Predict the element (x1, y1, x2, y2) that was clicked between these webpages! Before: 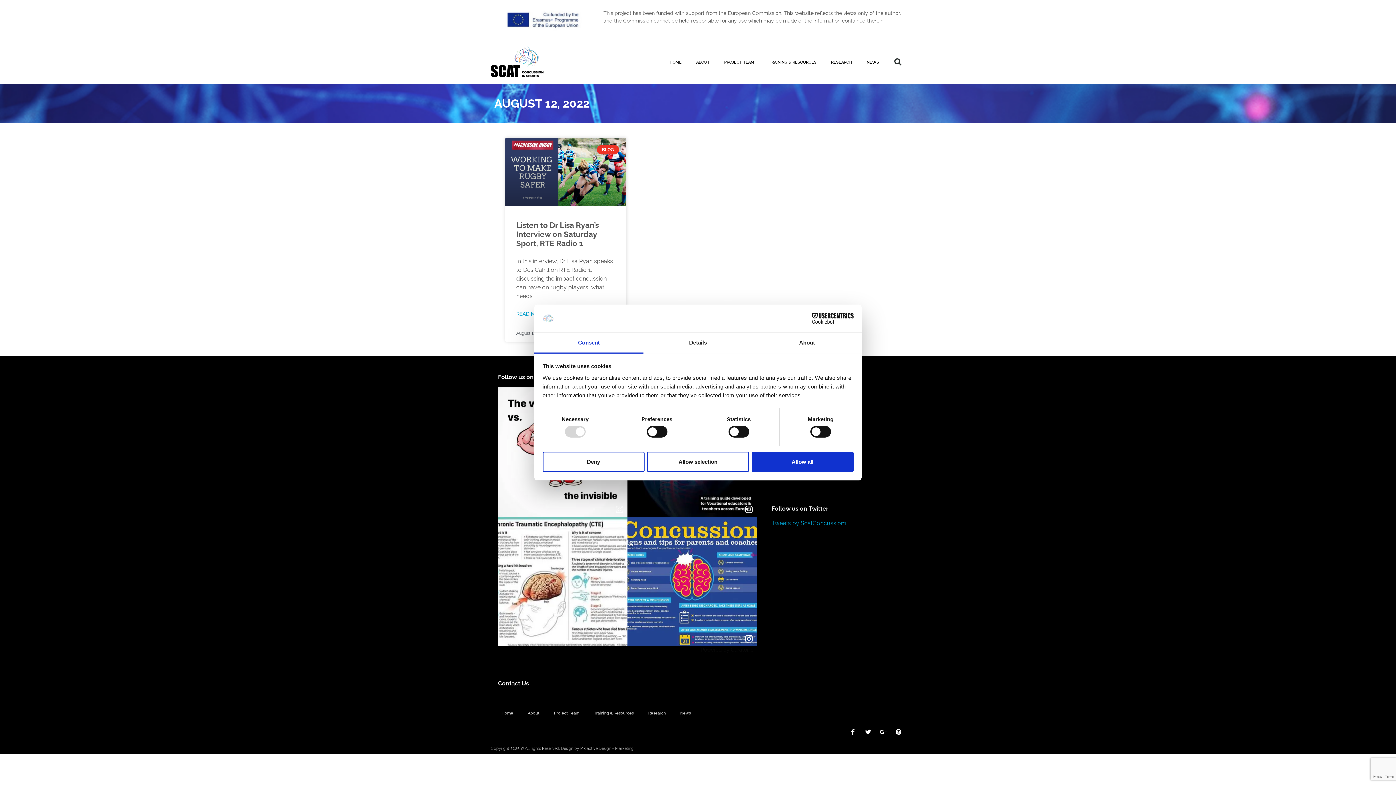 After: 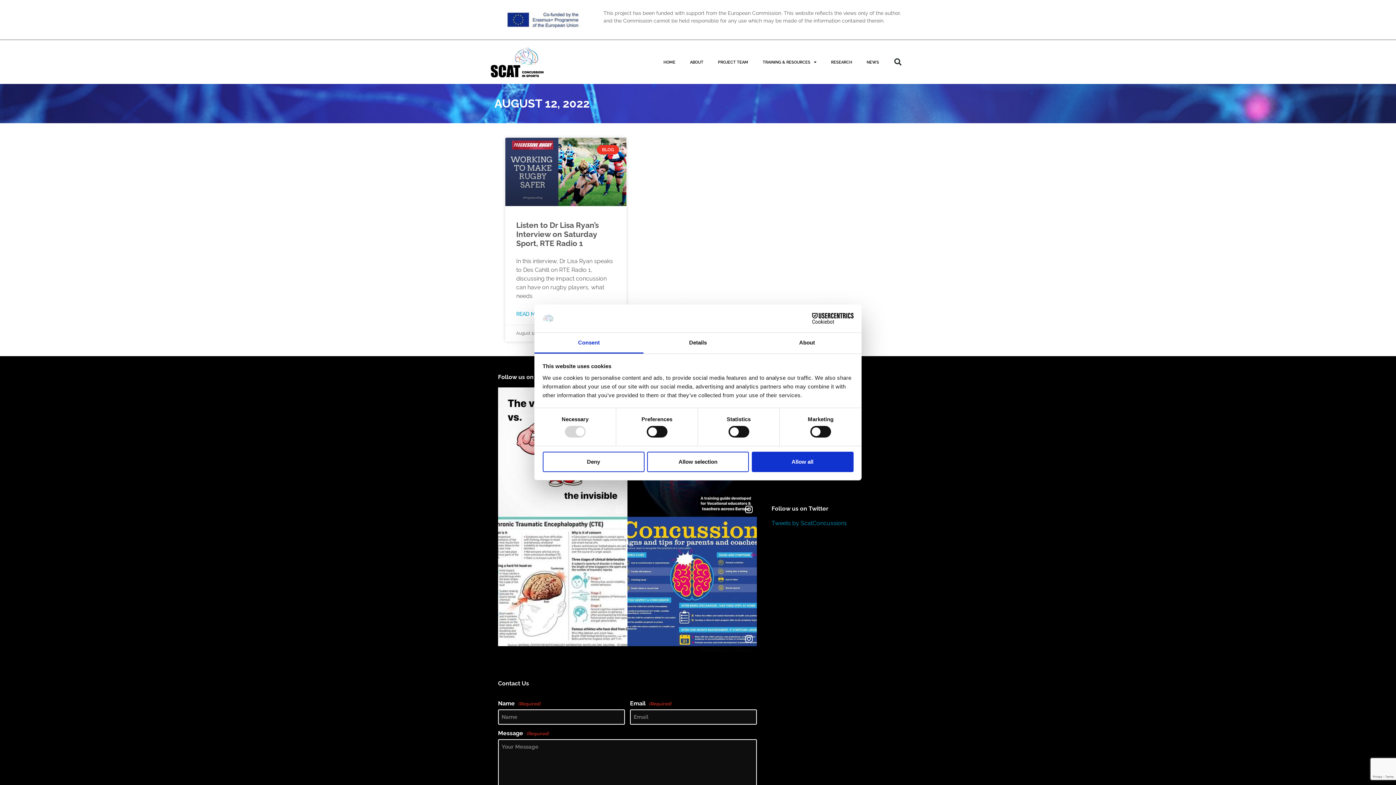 Action: bbox: (771, 597, 828, 604) label: Follow us on Twitter